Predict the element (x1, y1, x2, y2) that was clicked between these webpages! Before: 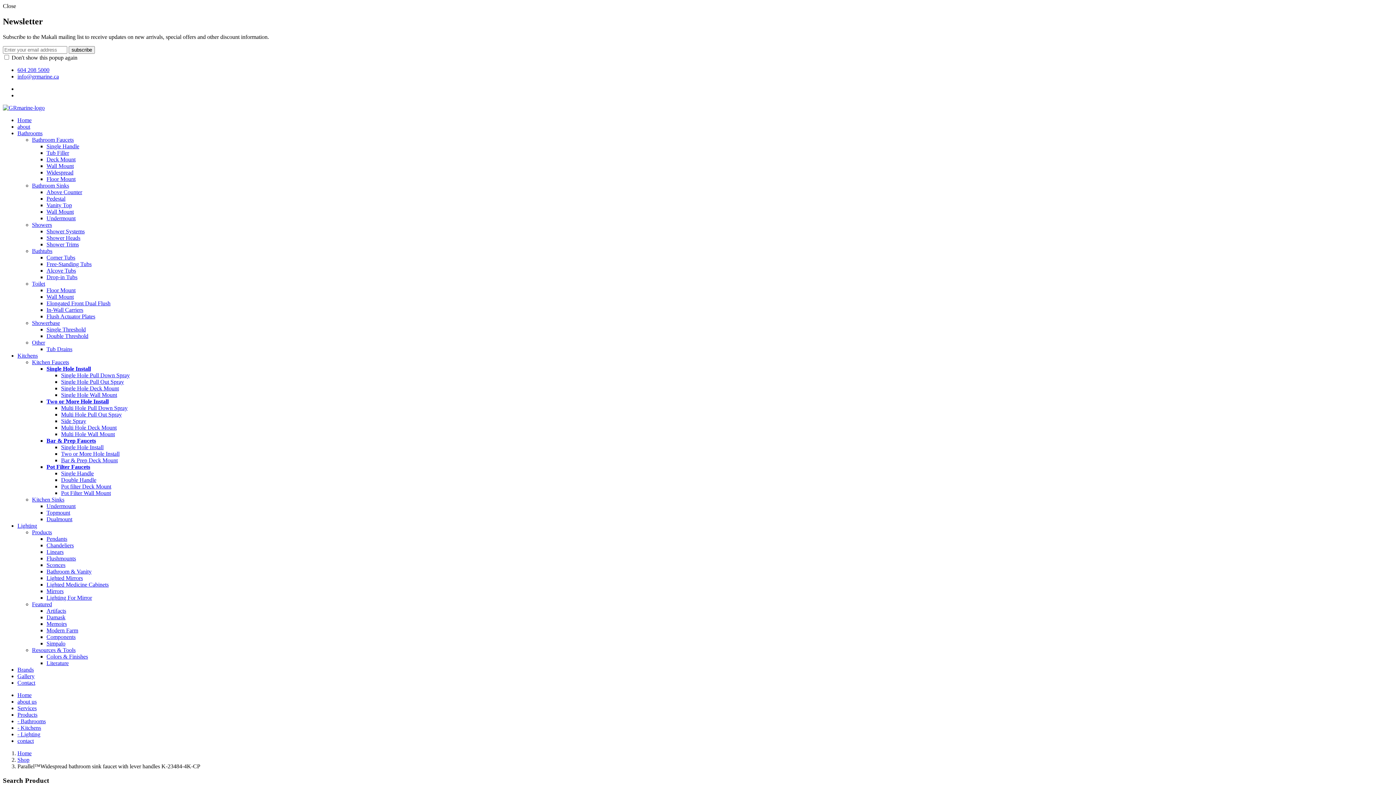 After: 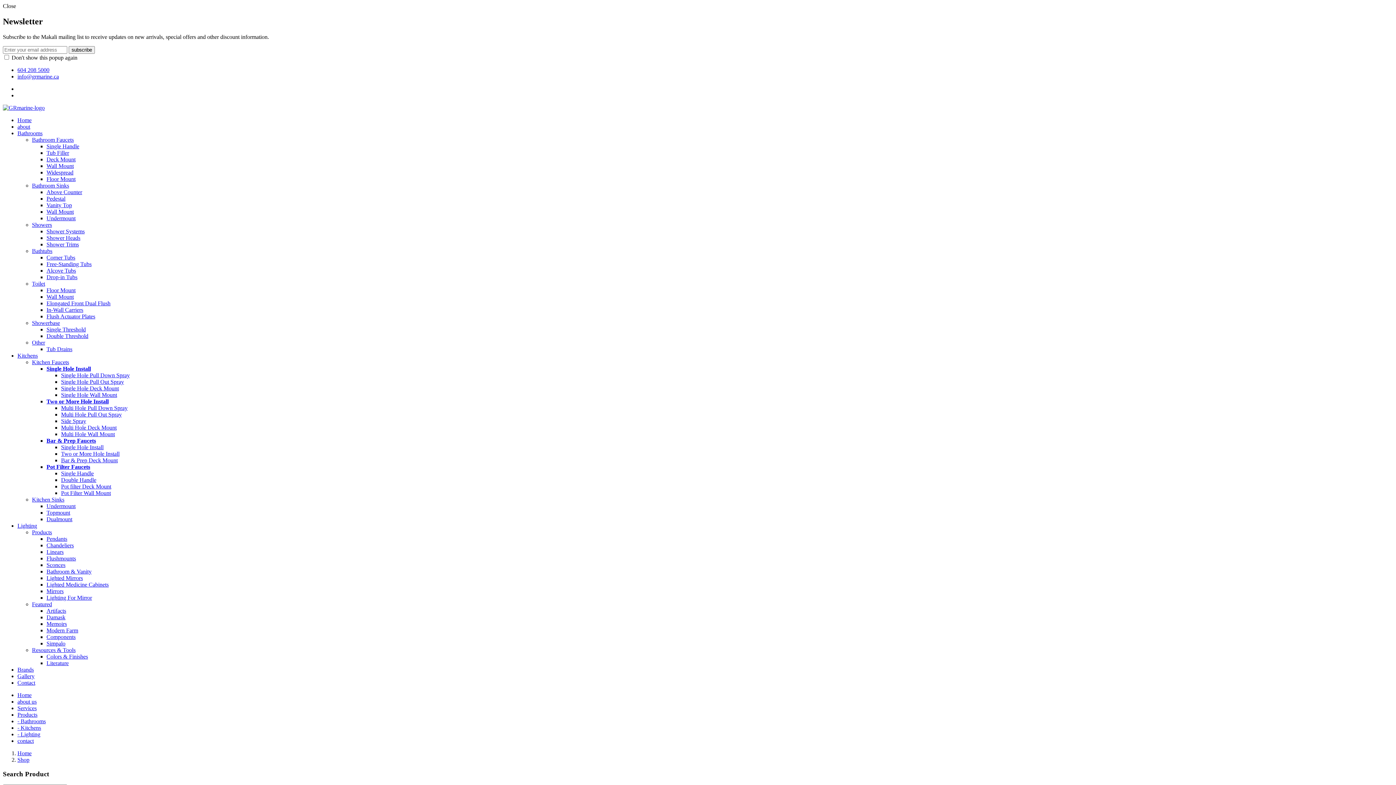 Action: bbox: (46, 463, 90, 470) label: Pot Filter Faucets